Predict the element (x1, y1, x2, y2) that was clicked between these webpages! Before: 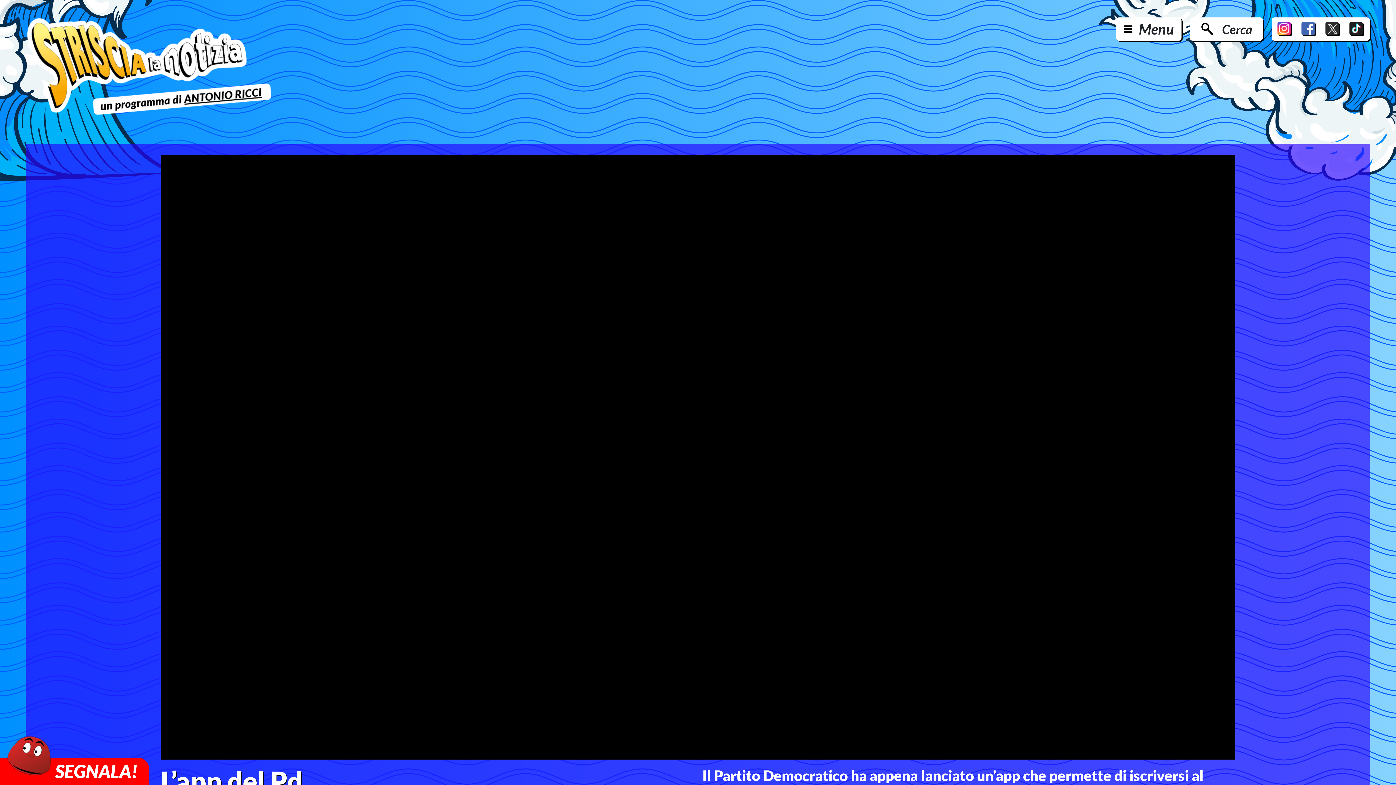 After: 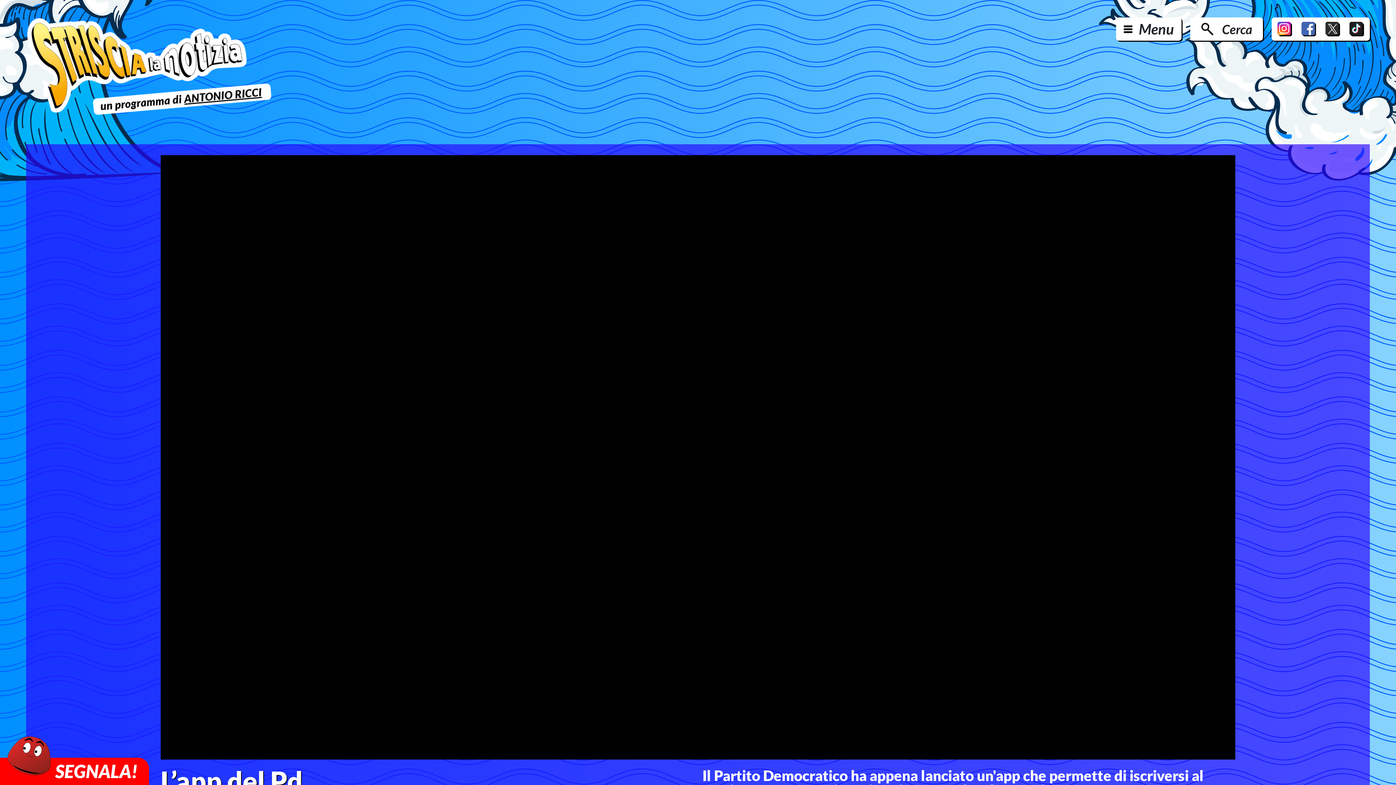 Action: bbox: (1325, 21, 1340, 36)